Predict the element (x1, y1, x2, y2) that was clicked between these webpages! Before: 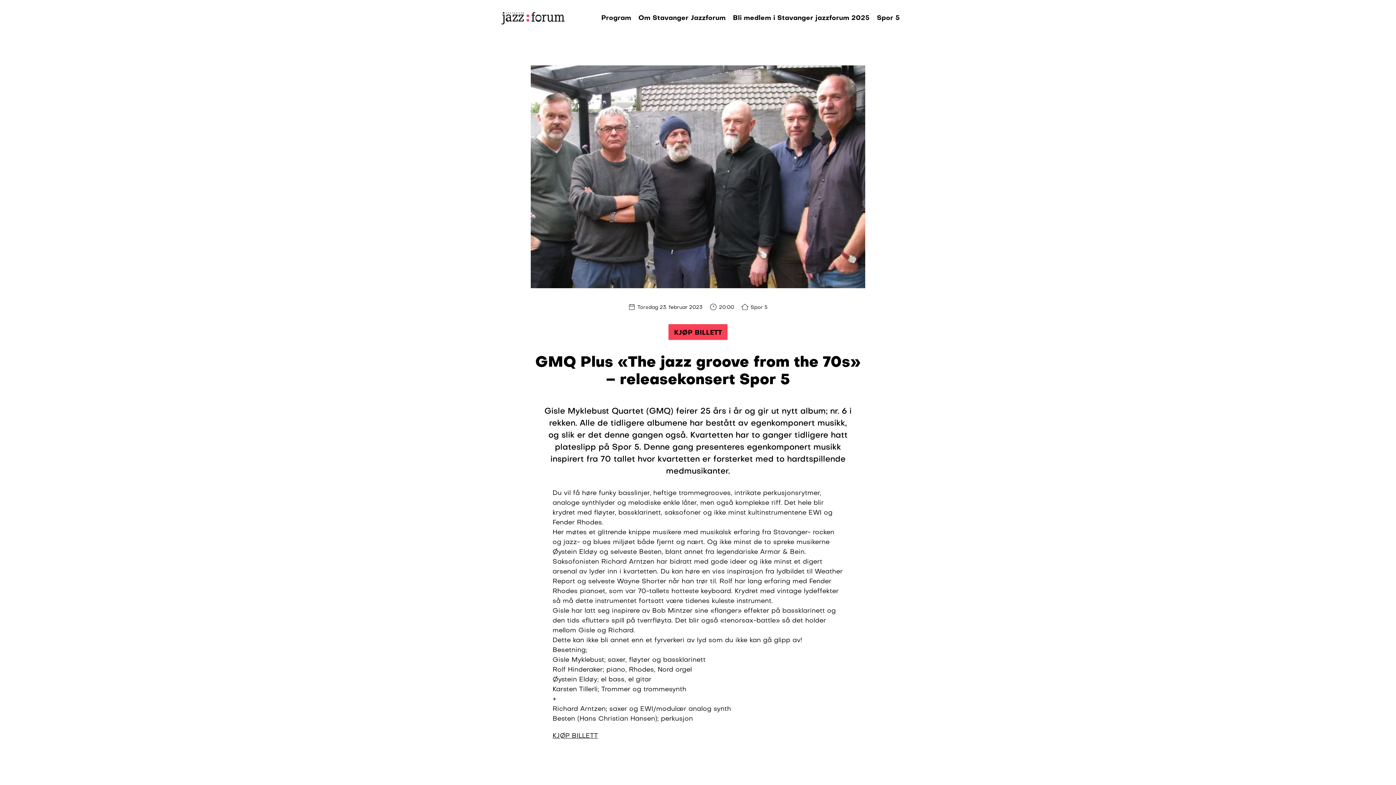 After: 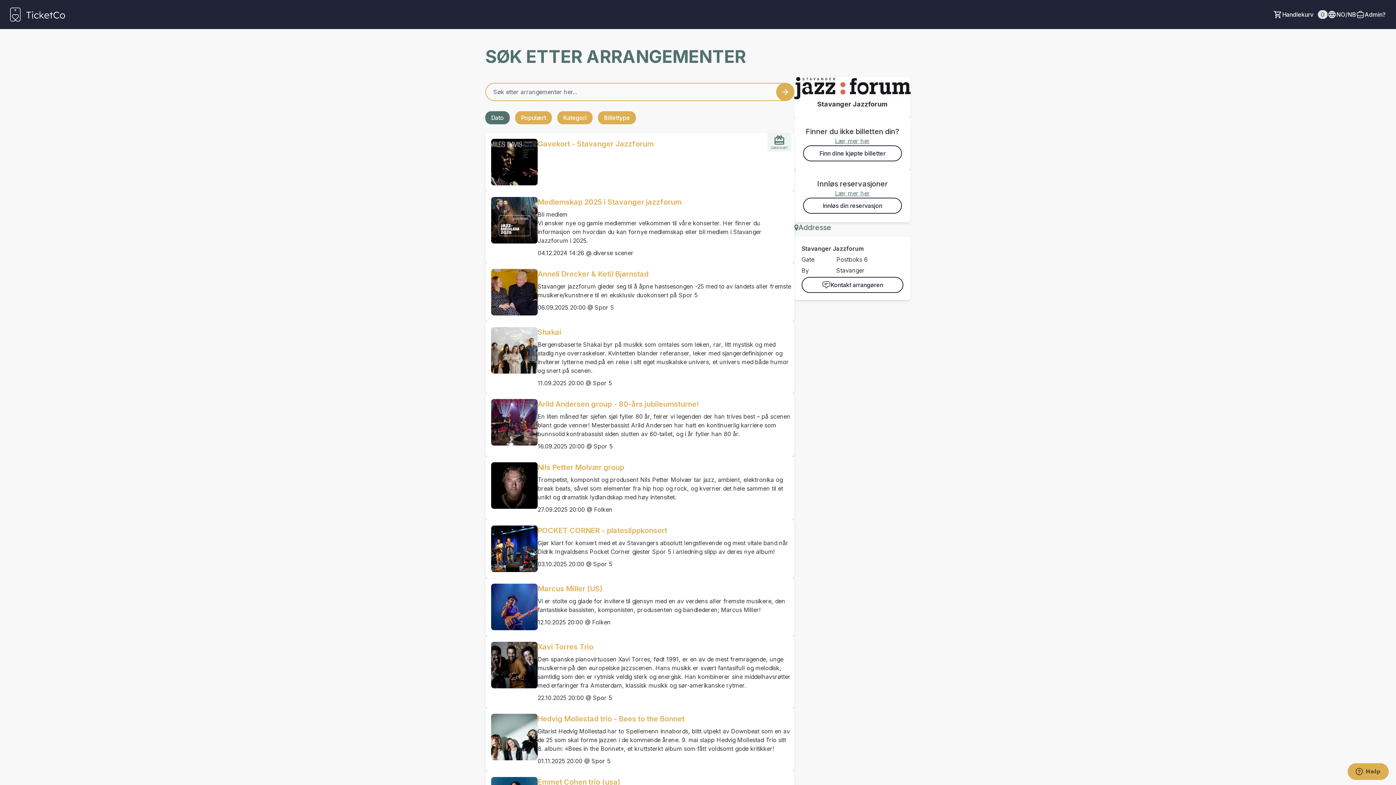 Action: label: KJØP BILLETT bbox: (552, 733, 598, 739)